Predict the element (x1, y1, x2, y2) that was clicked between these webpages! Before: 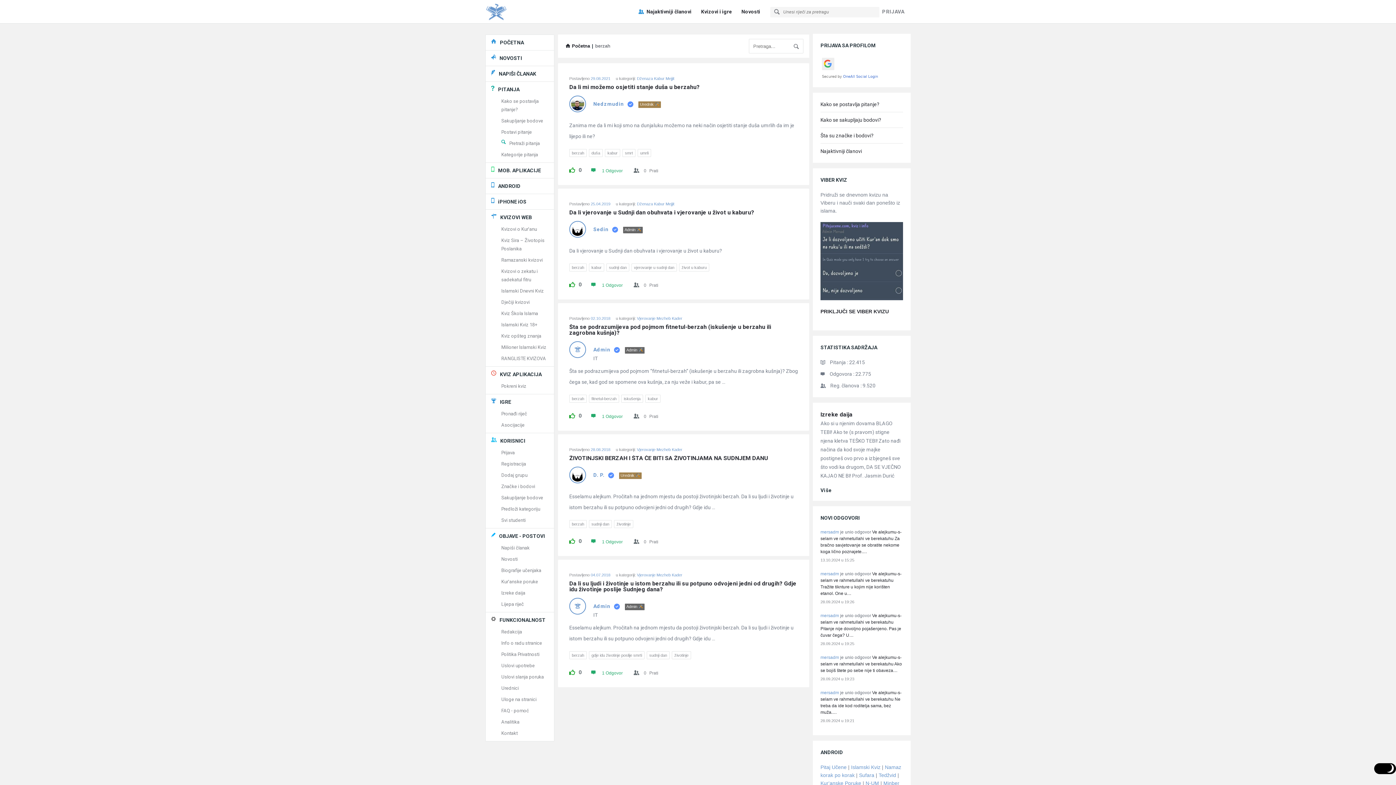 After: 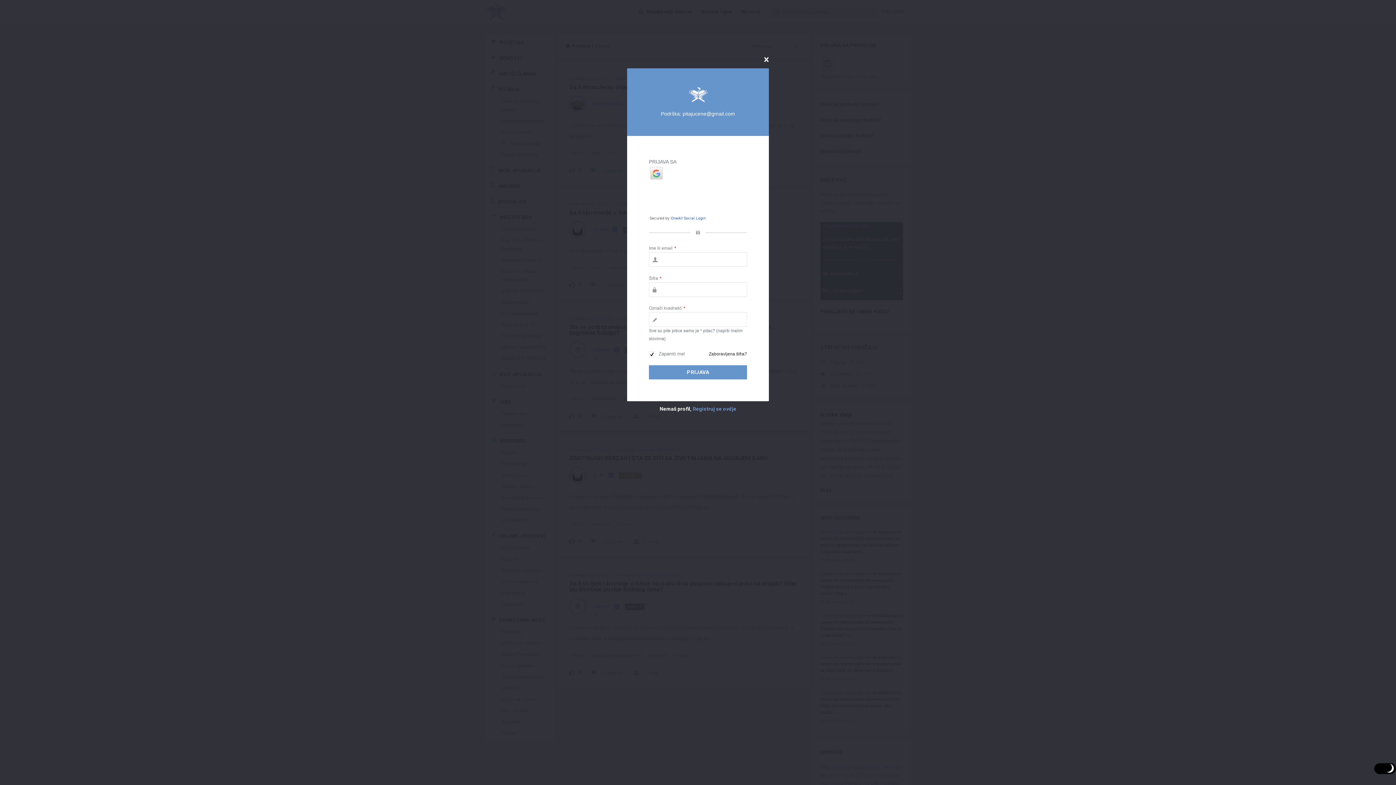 Action: label: PRIJAVA bbox: (879, 7, 907, 16)